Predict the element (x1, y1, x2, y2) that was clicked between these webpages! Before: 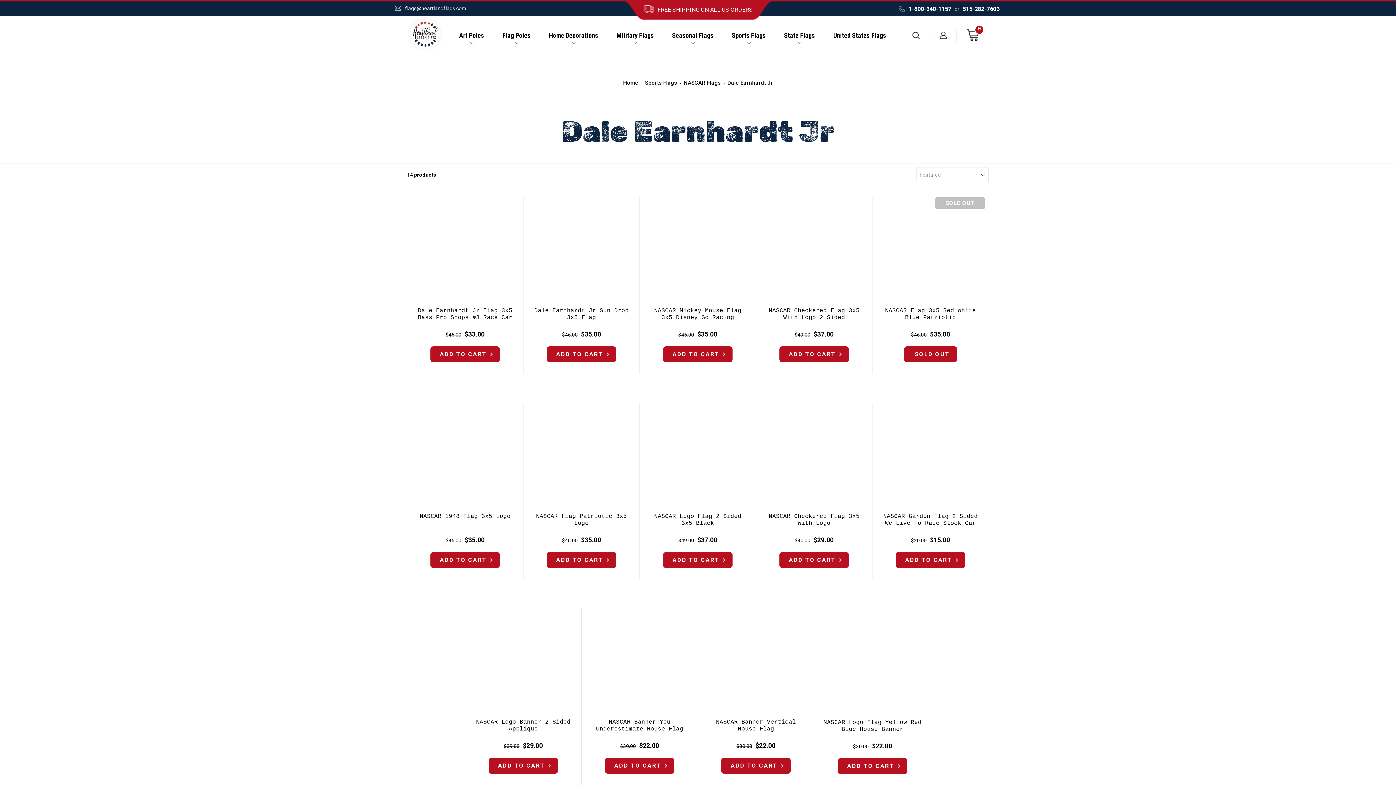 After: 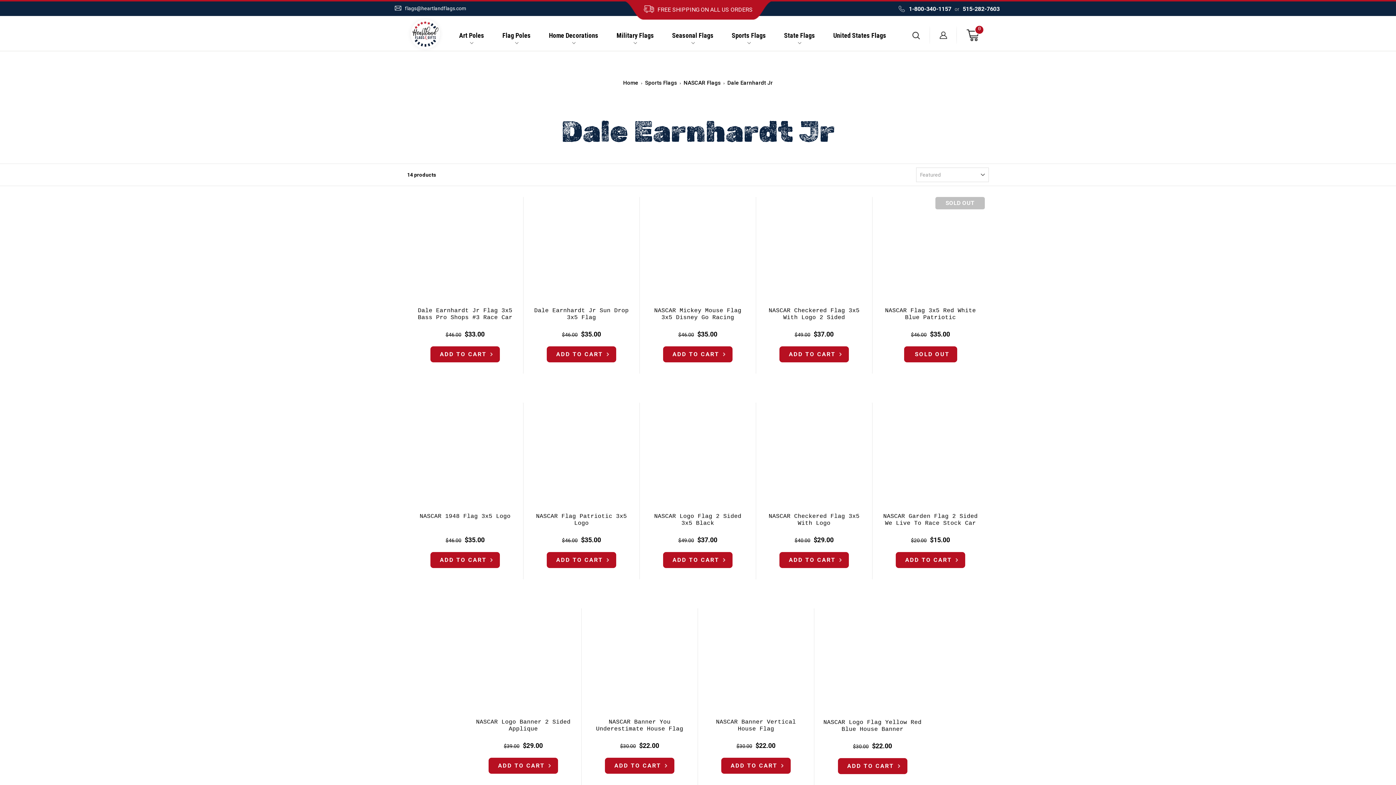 Action: label: 1-800-340-1157 bbox: (906, 5, 953, 12)